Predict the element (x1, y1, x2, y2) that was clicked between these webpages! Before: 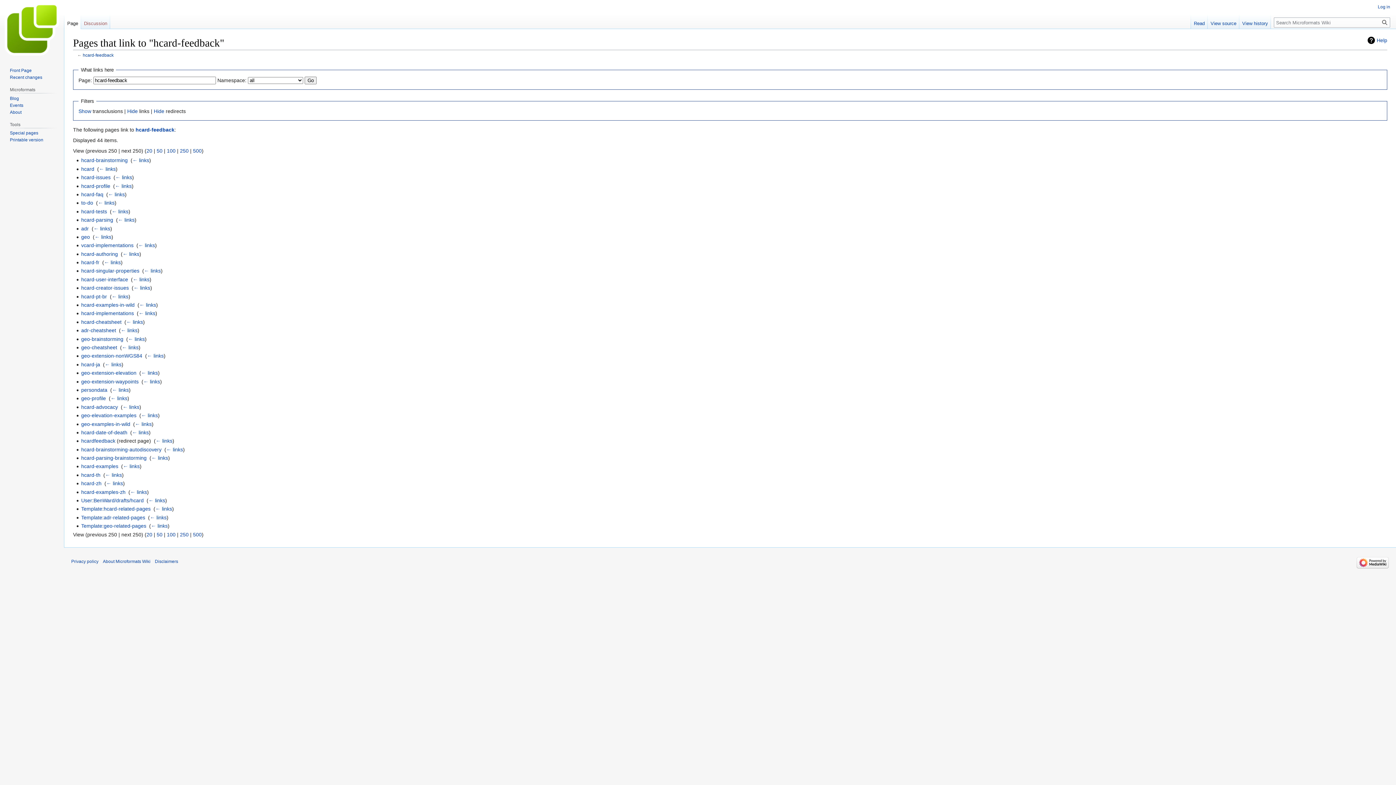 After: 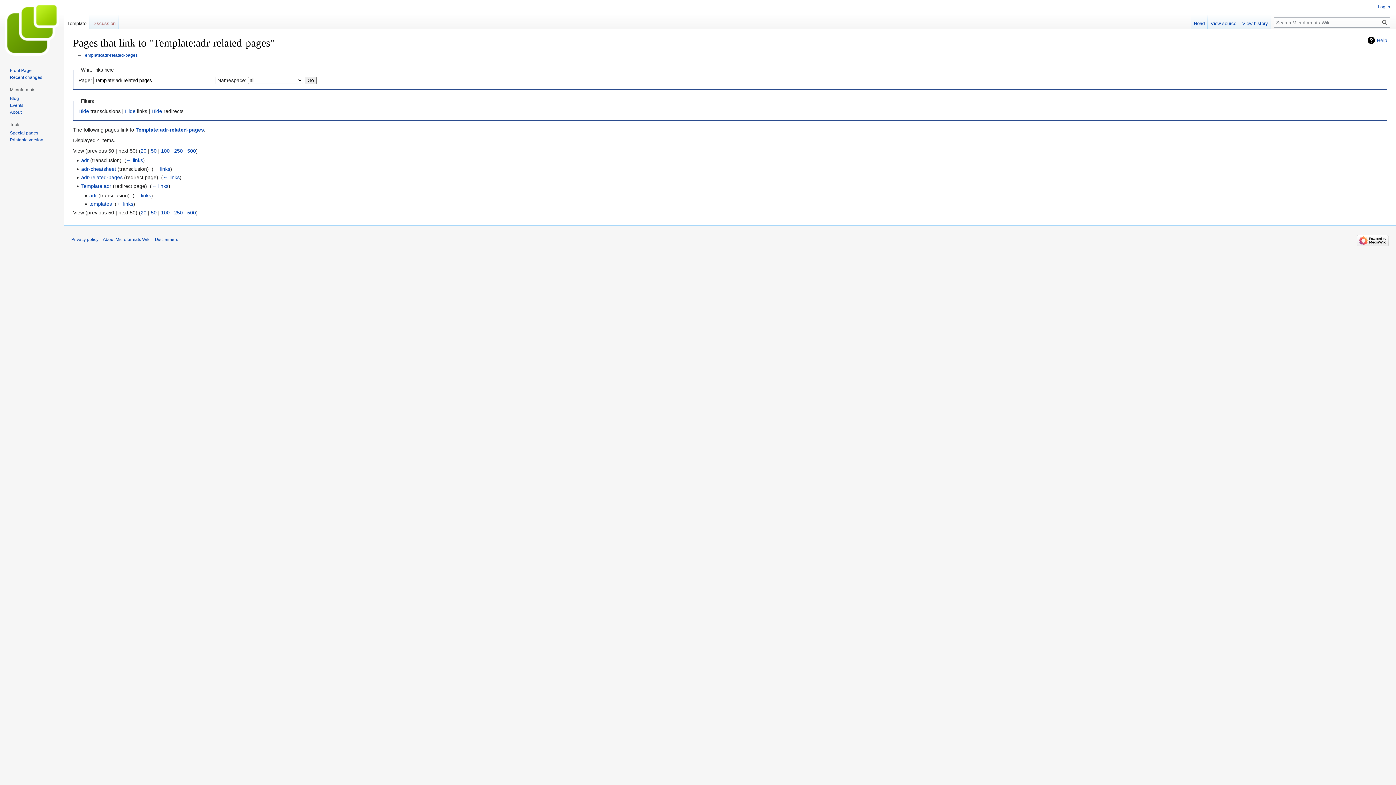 Action: bbox: (149, 514, 166, 520) label: ← links